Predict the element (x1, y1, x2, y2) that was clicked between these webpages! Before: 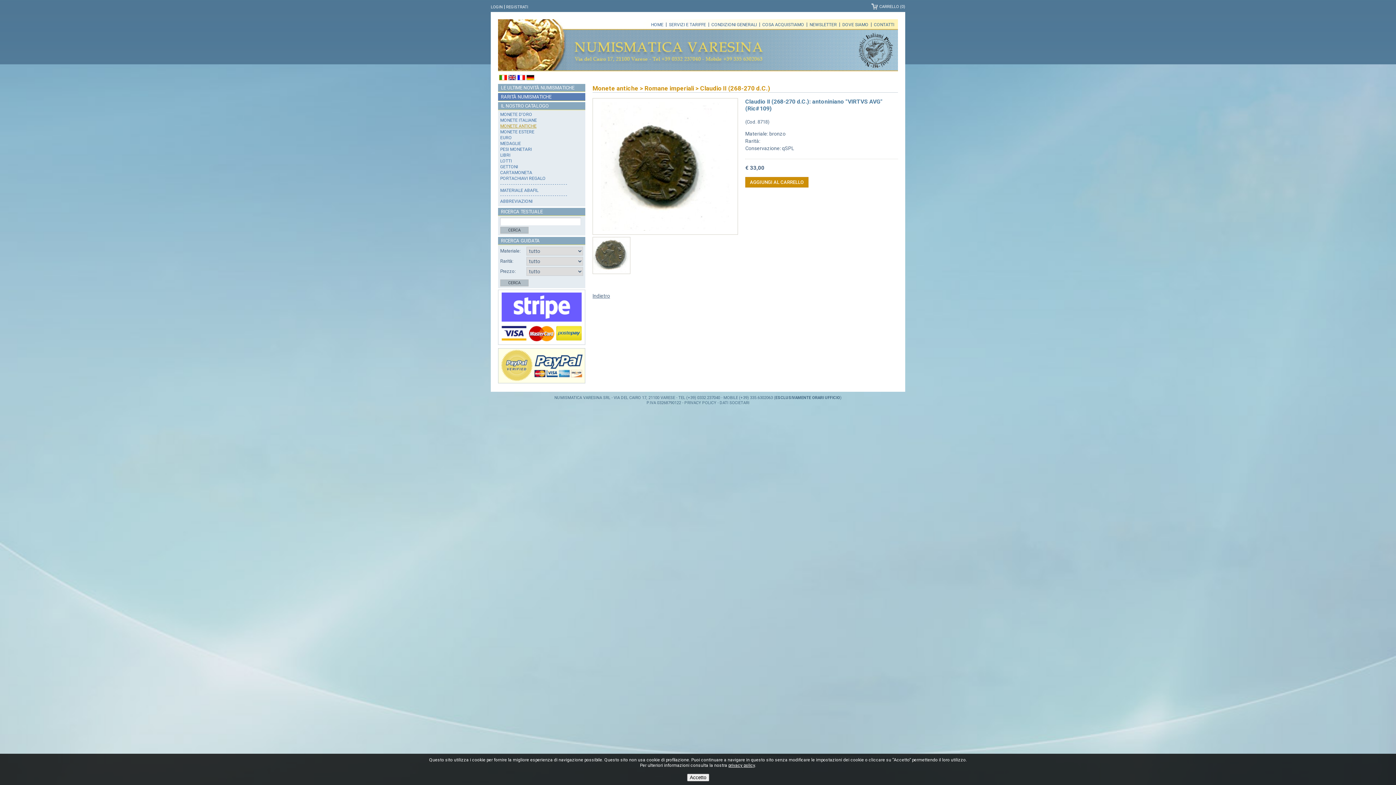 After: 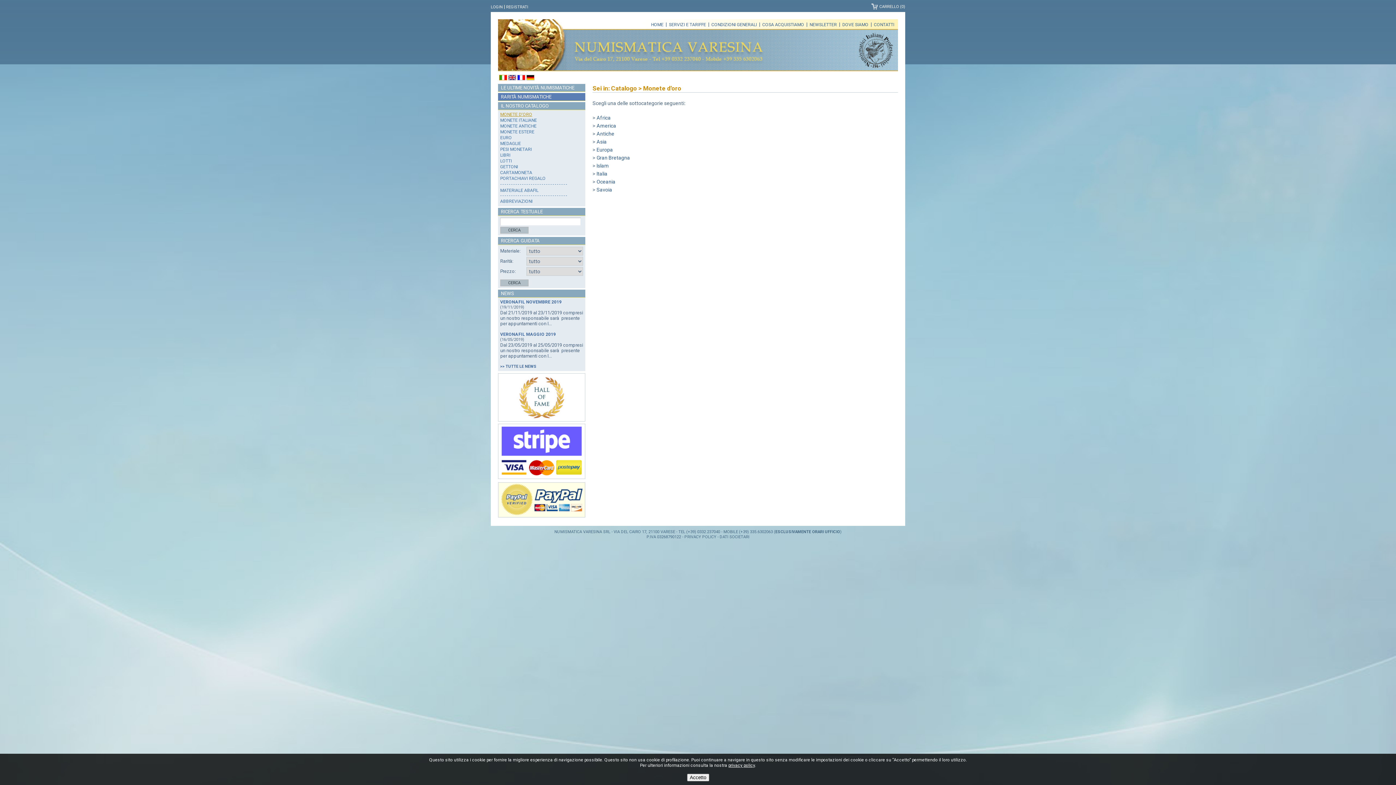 Action: bbox: (500, 112, 532, 117) label: MONETE D'ORO